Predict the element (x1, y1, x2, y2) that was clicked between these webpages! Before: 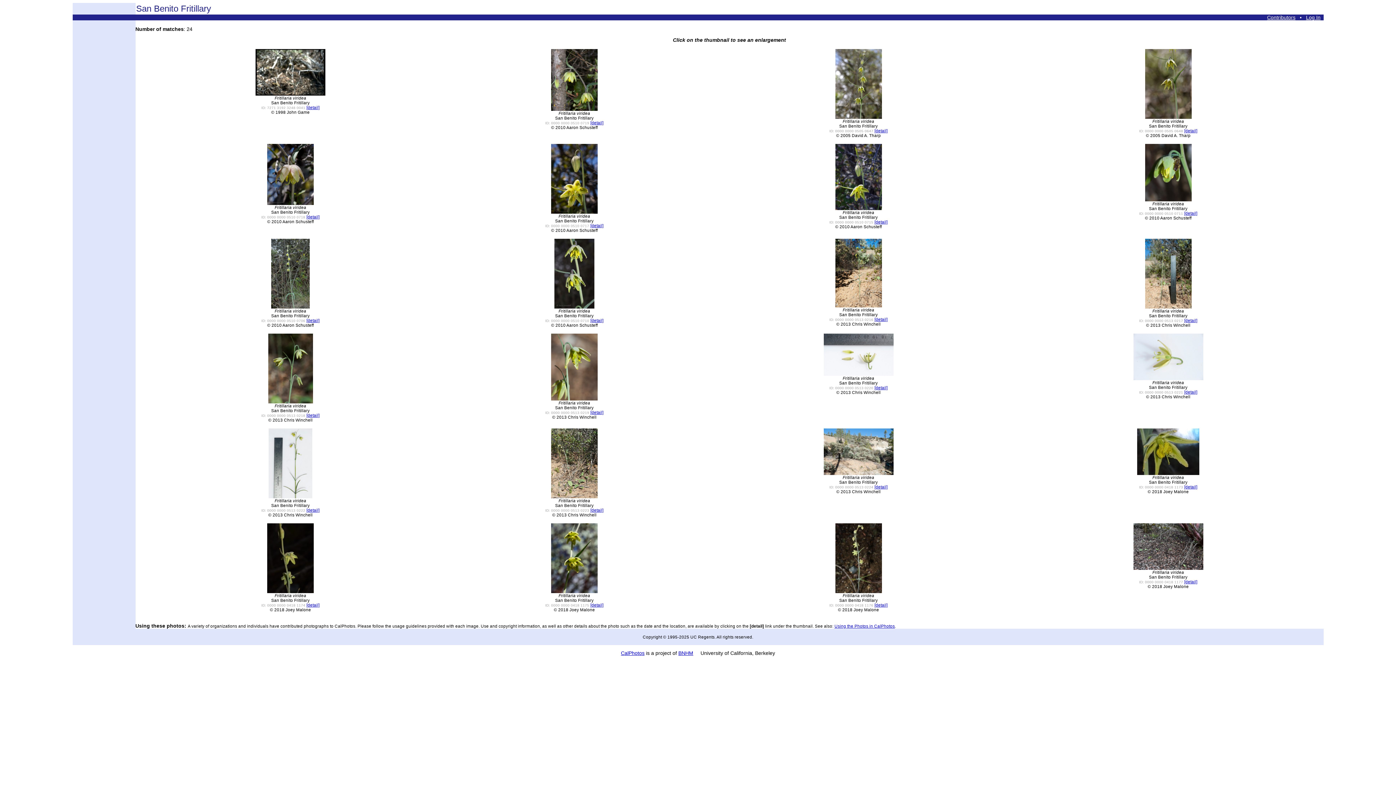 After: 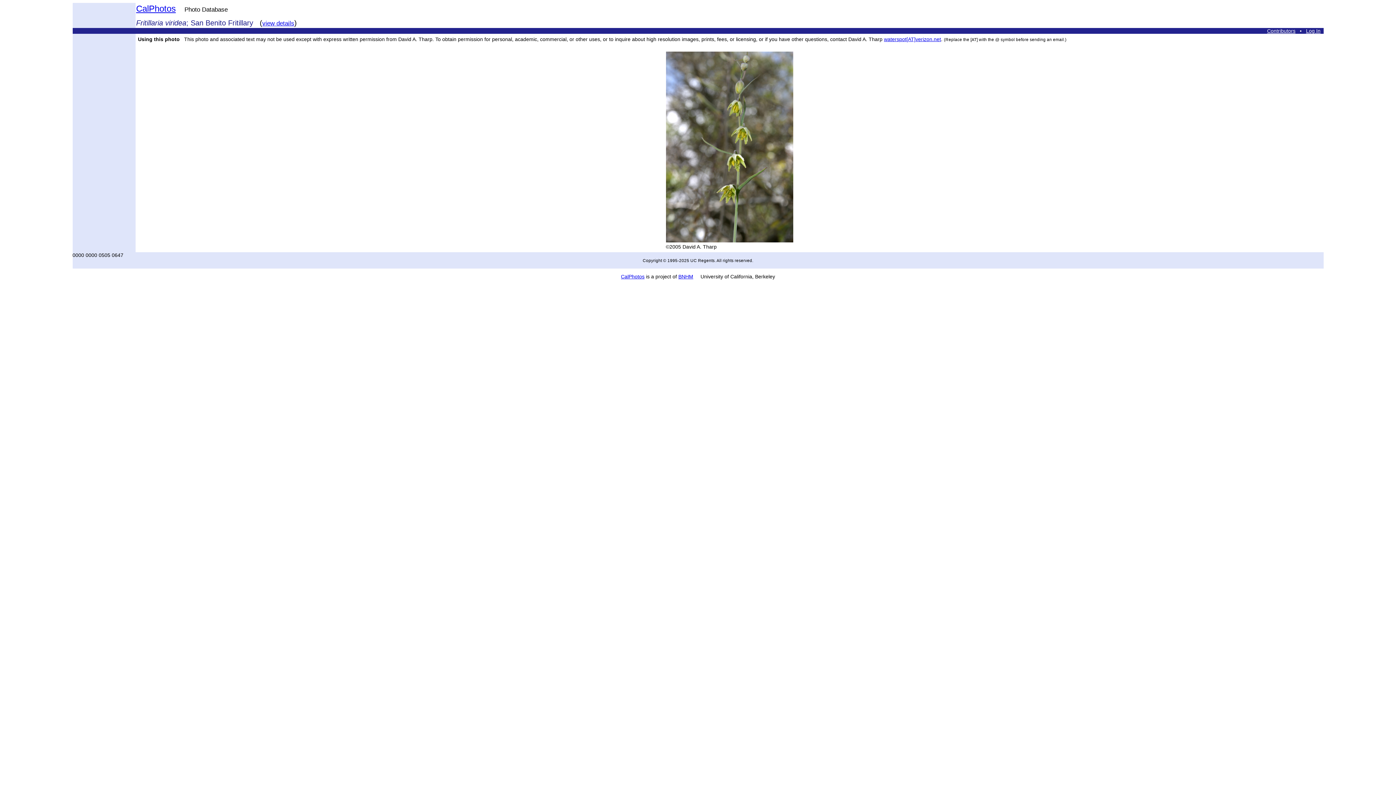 Action: bbox: (835, 114, 882, 119)